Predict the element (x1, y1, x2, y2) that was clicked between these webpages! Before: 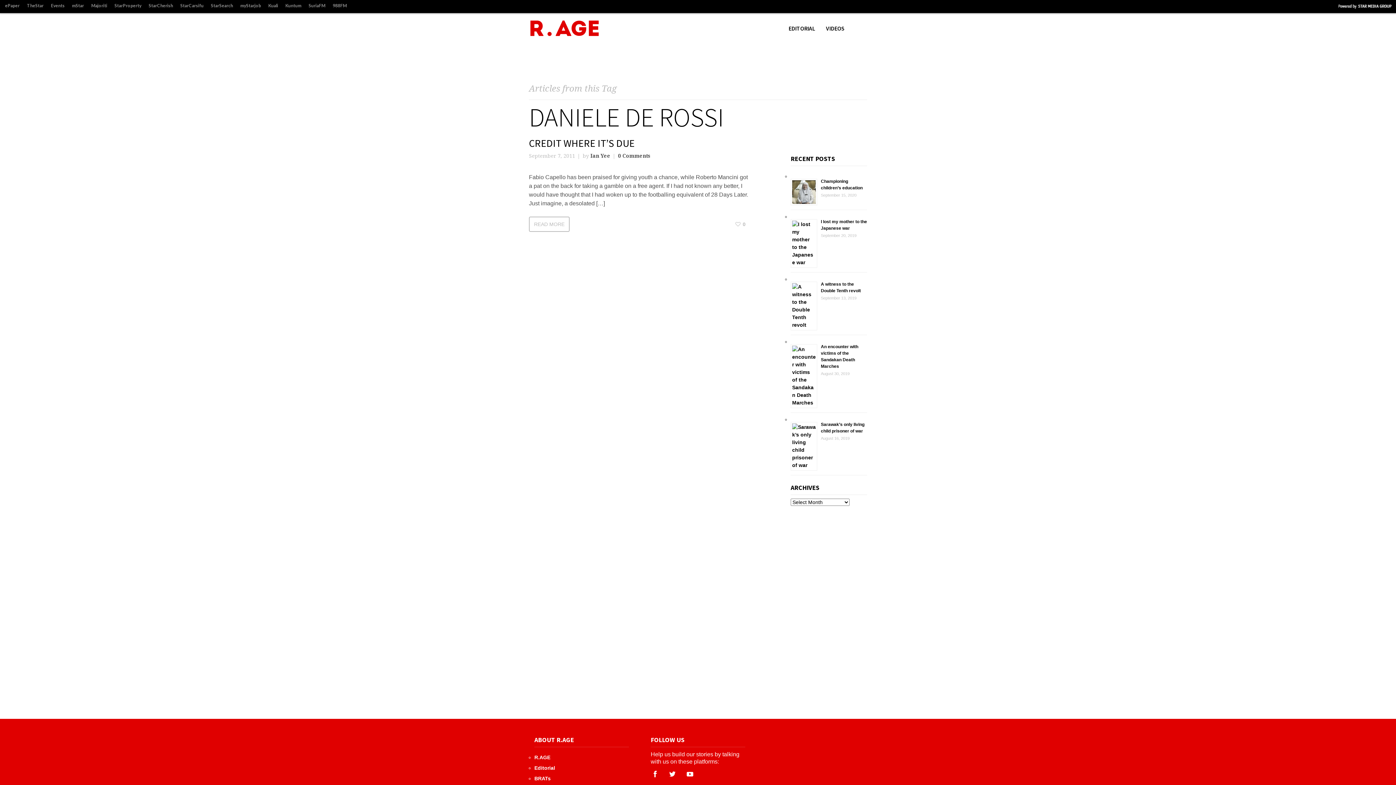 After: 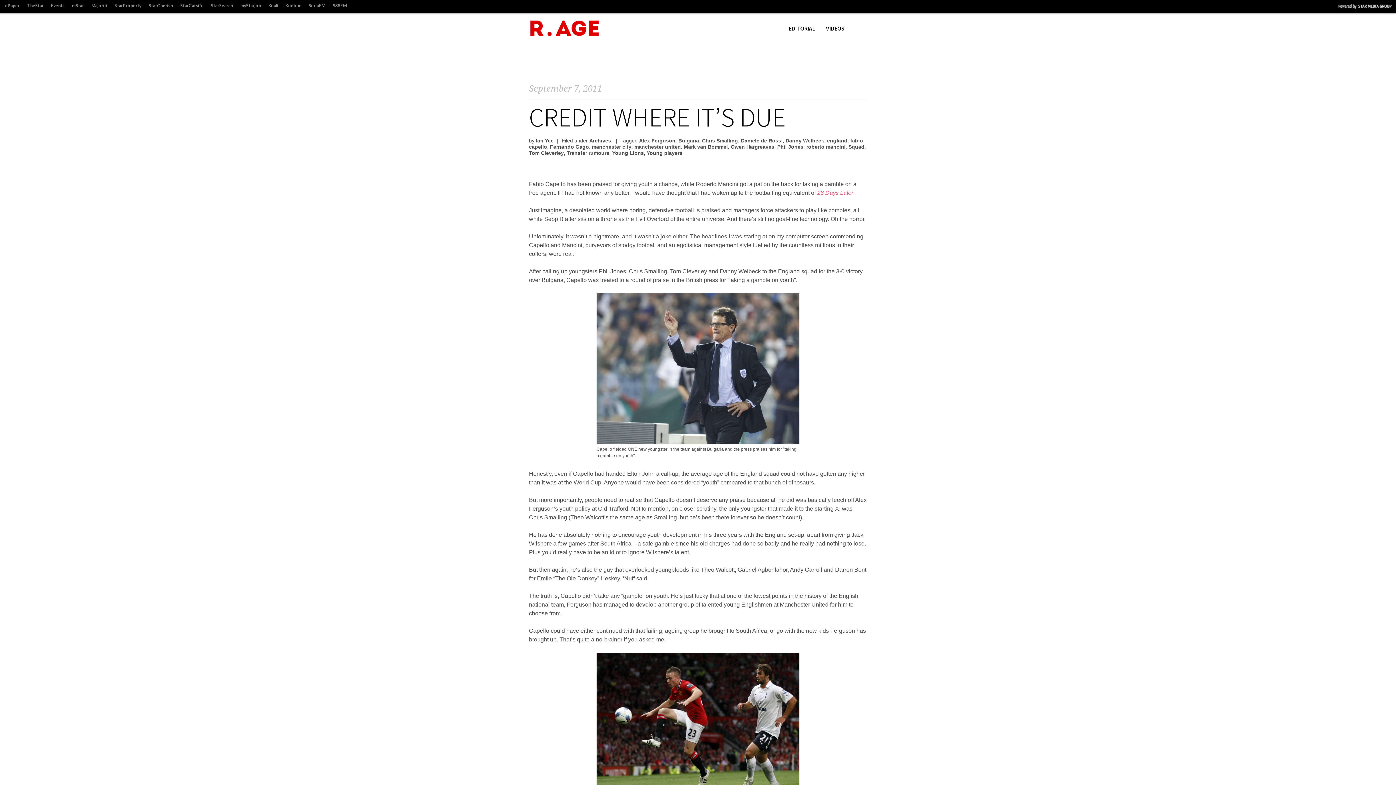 Action: bbox: (529, 136, 634, 149) label: CREDIT WHERE IT’S DUE